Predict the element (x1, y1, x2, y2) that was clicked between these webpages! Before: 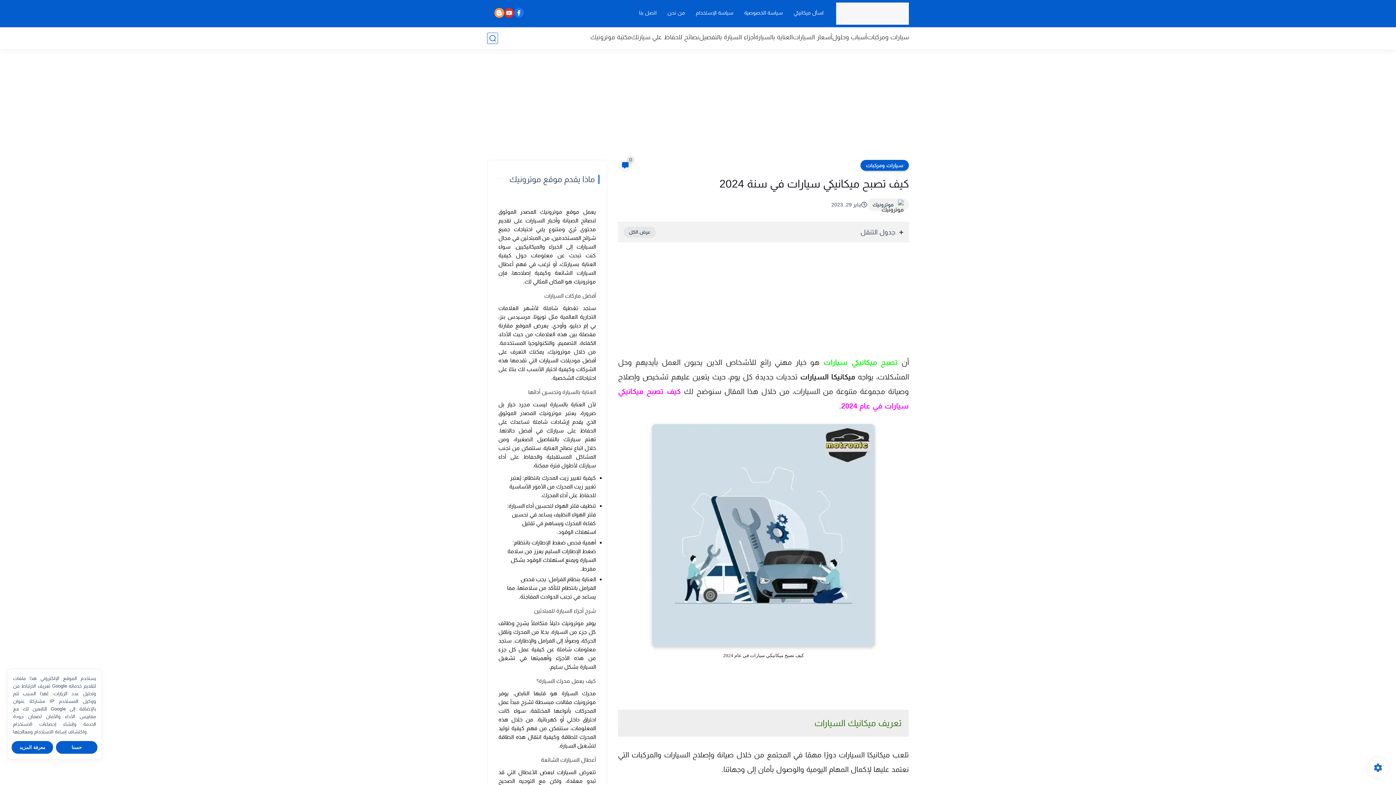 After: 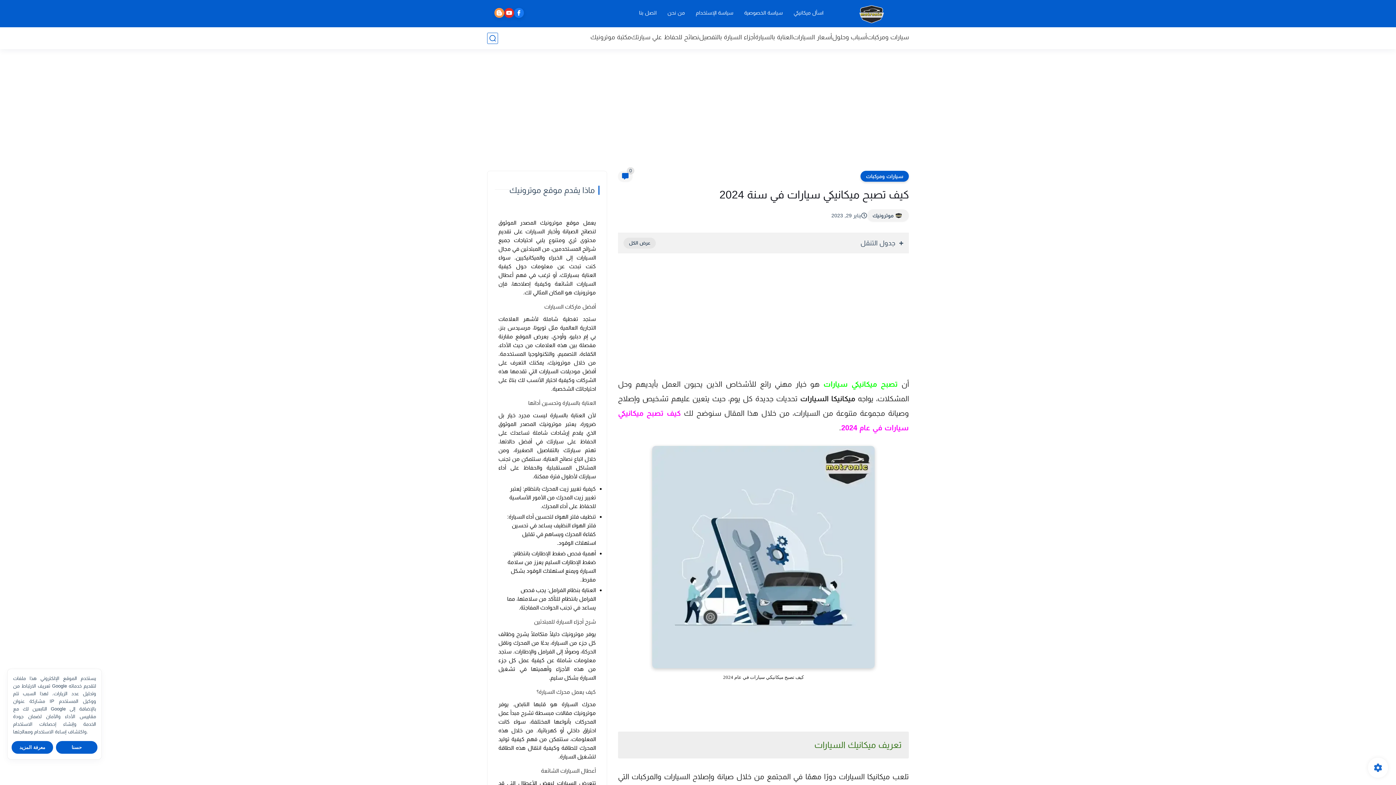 Action: bbox: (872, 200, 893, 208) label: موترونيك